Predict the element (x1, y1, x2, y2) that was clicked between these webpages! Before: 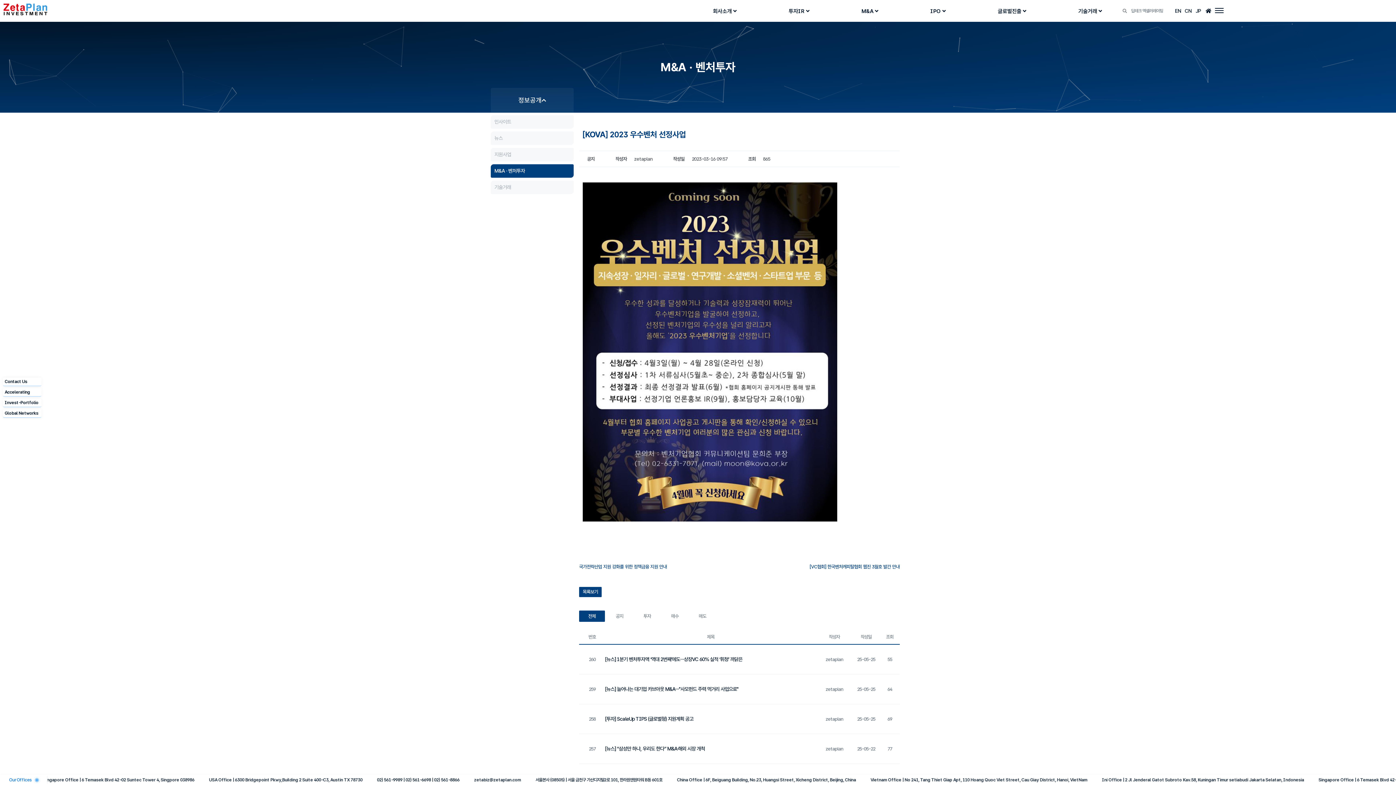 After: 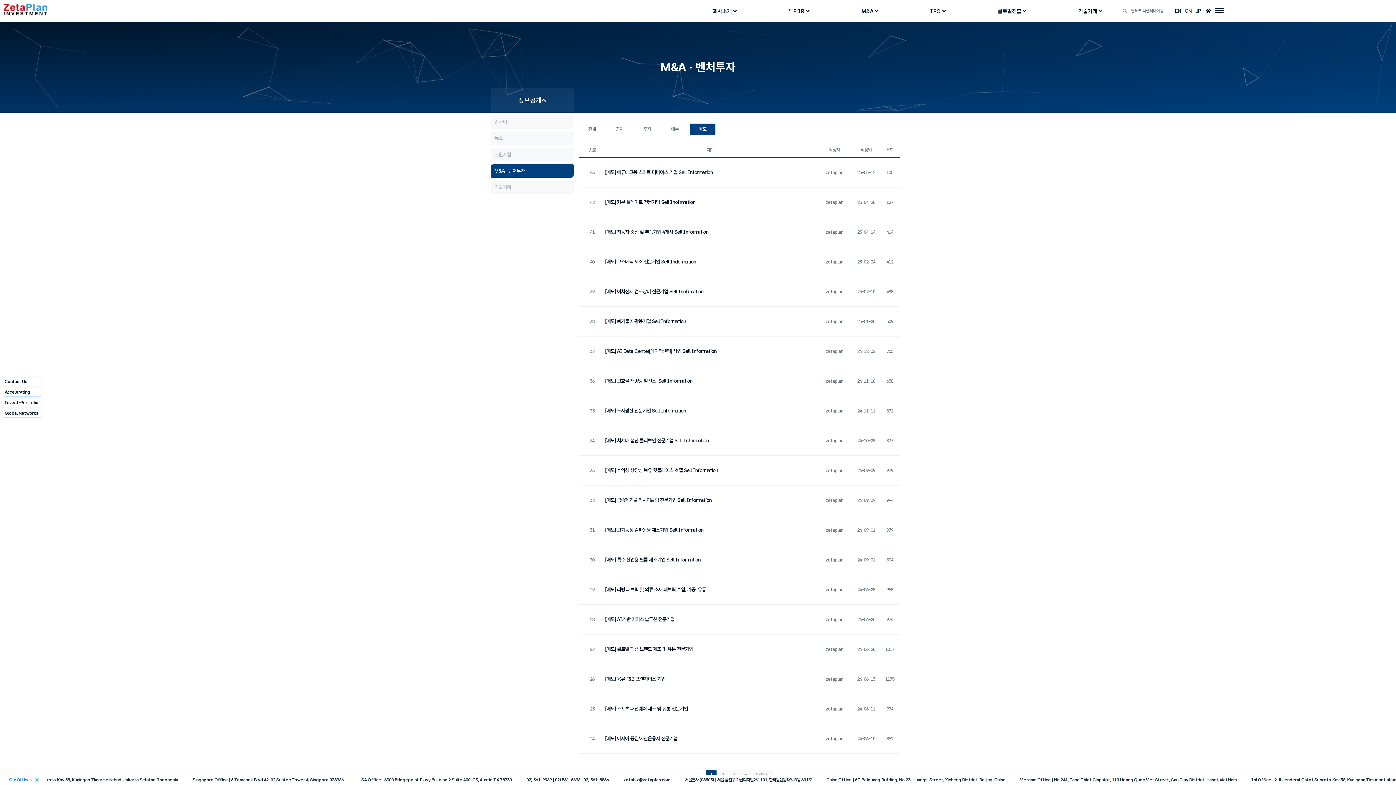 Action: bbox: (689, 610, 715, 622) label: 매도